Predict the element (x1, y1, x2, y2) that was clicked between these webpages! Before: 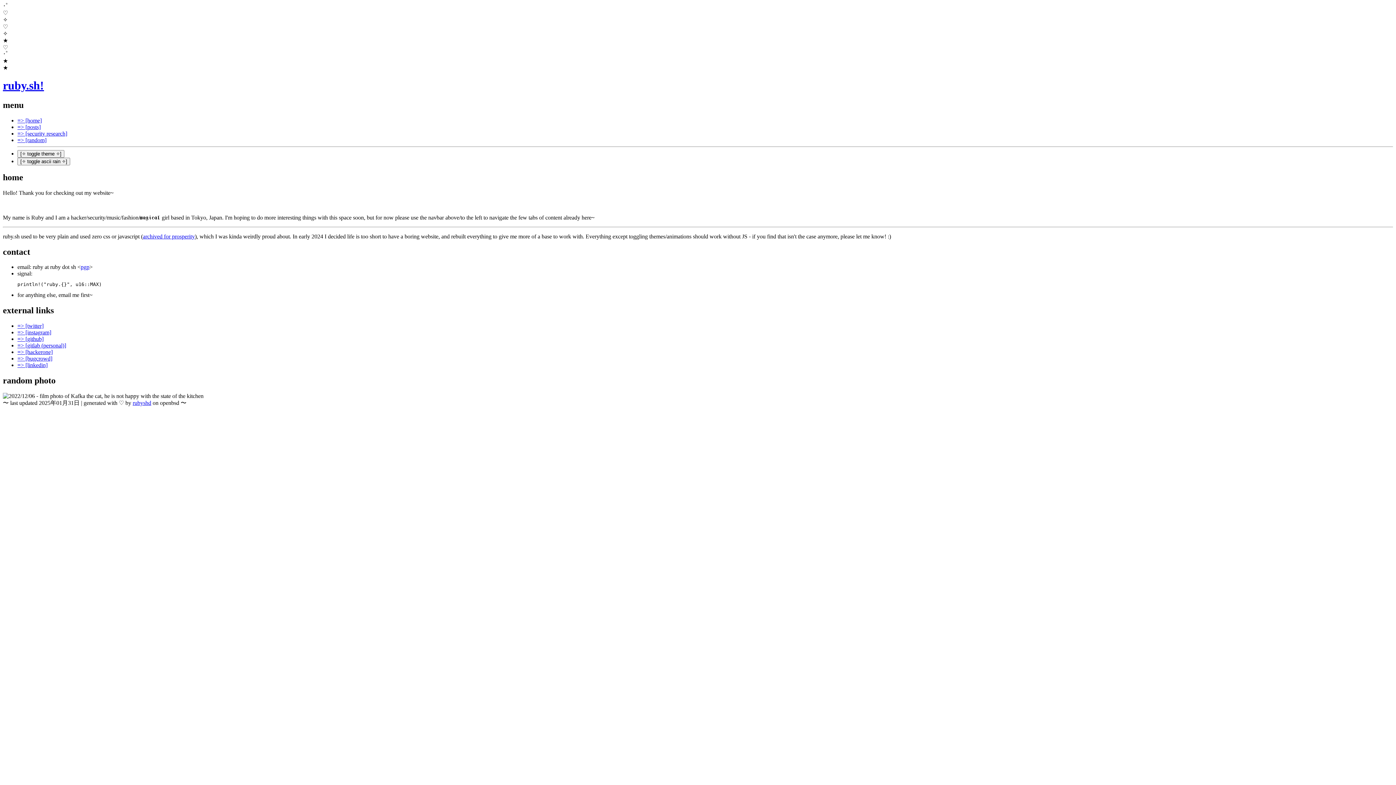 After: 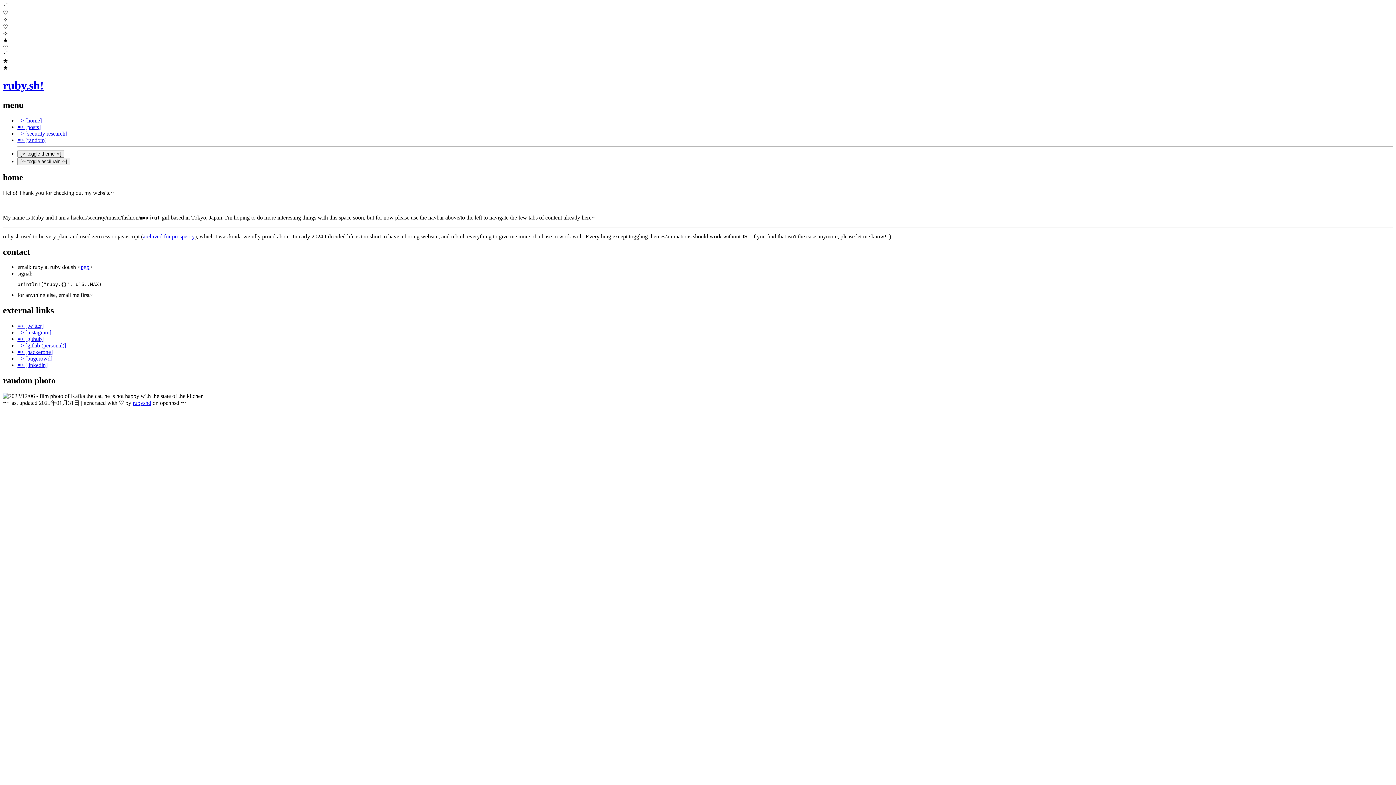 Action: label: ruby.sh! bbox: (2, 79, 44, 92)